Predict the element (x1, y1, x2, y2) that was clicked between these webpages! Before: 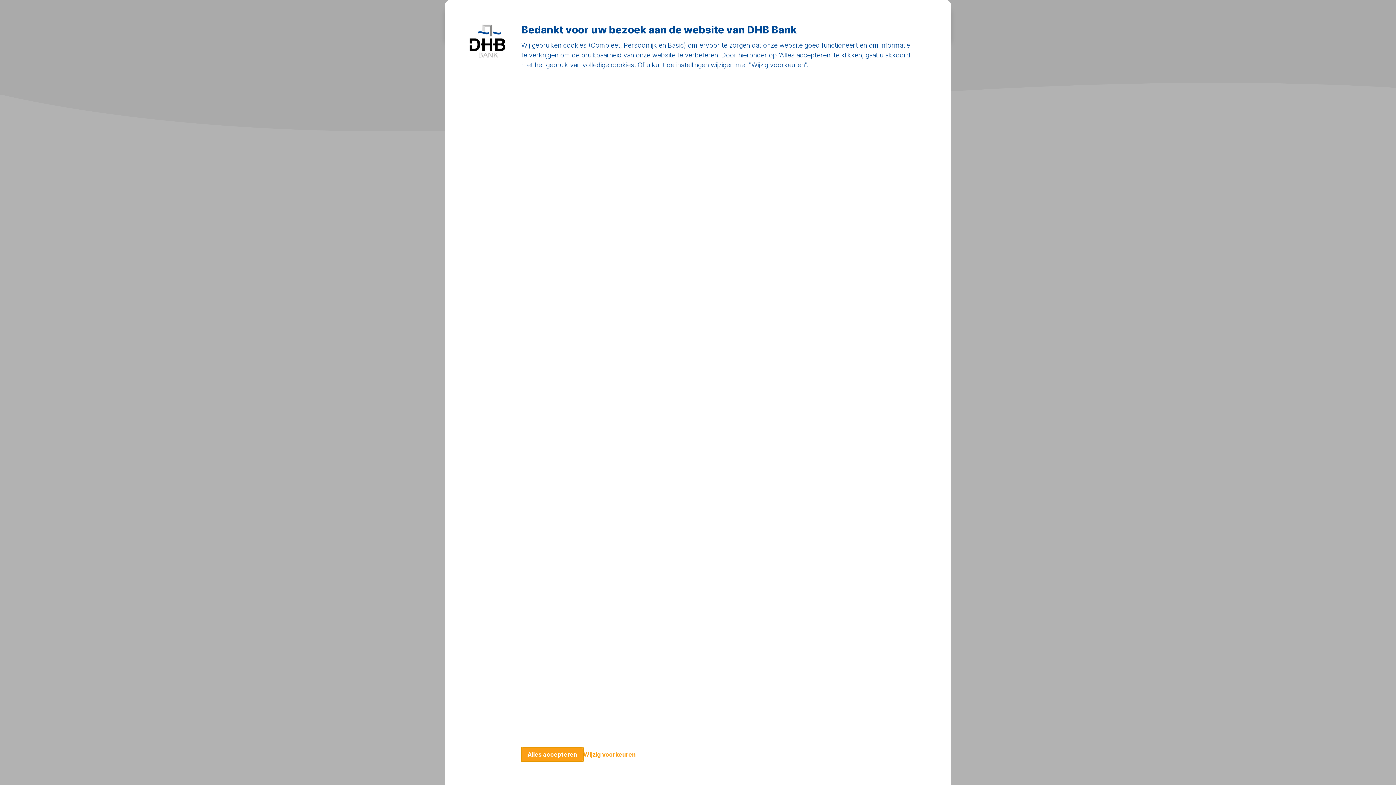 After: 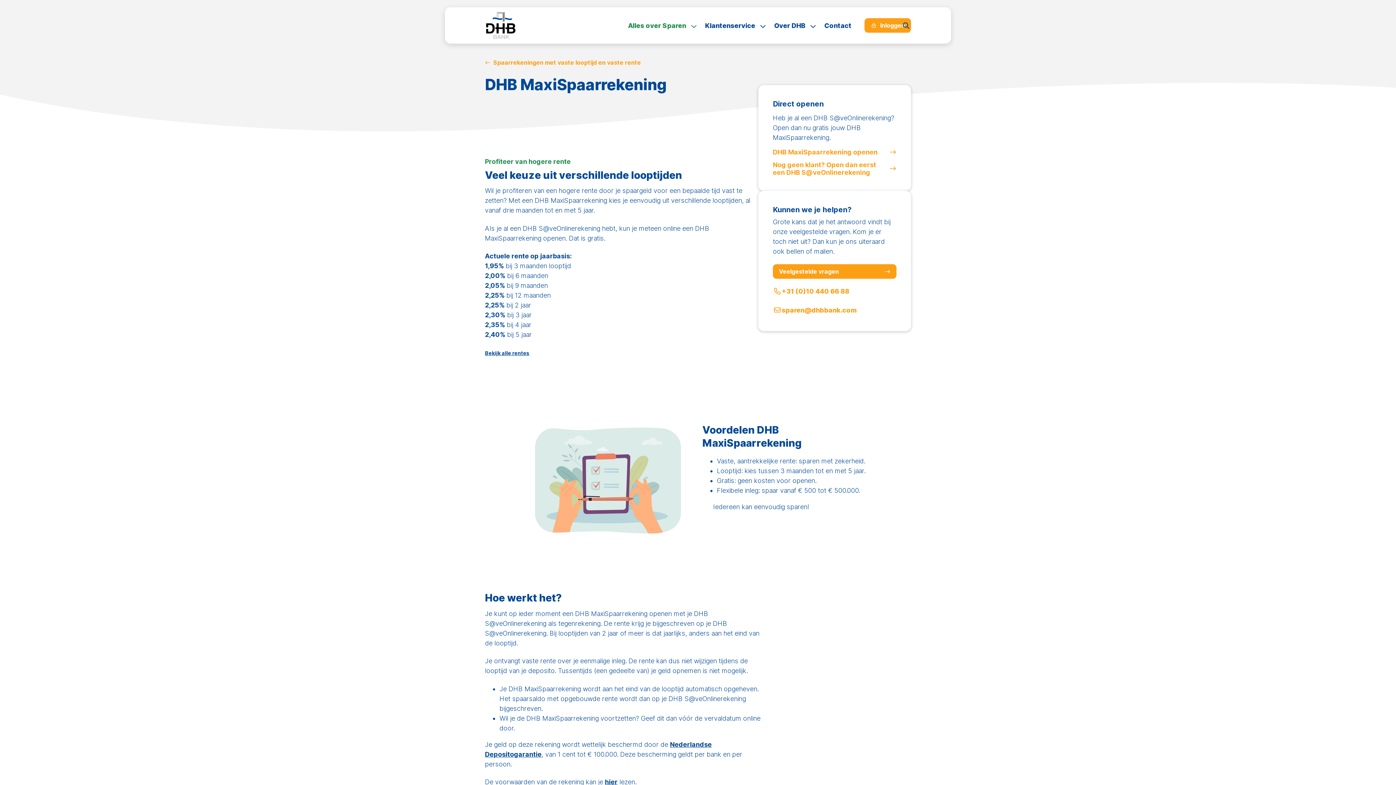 Action: bbox: (521, 747, 583, 762) label: Alles accepteren